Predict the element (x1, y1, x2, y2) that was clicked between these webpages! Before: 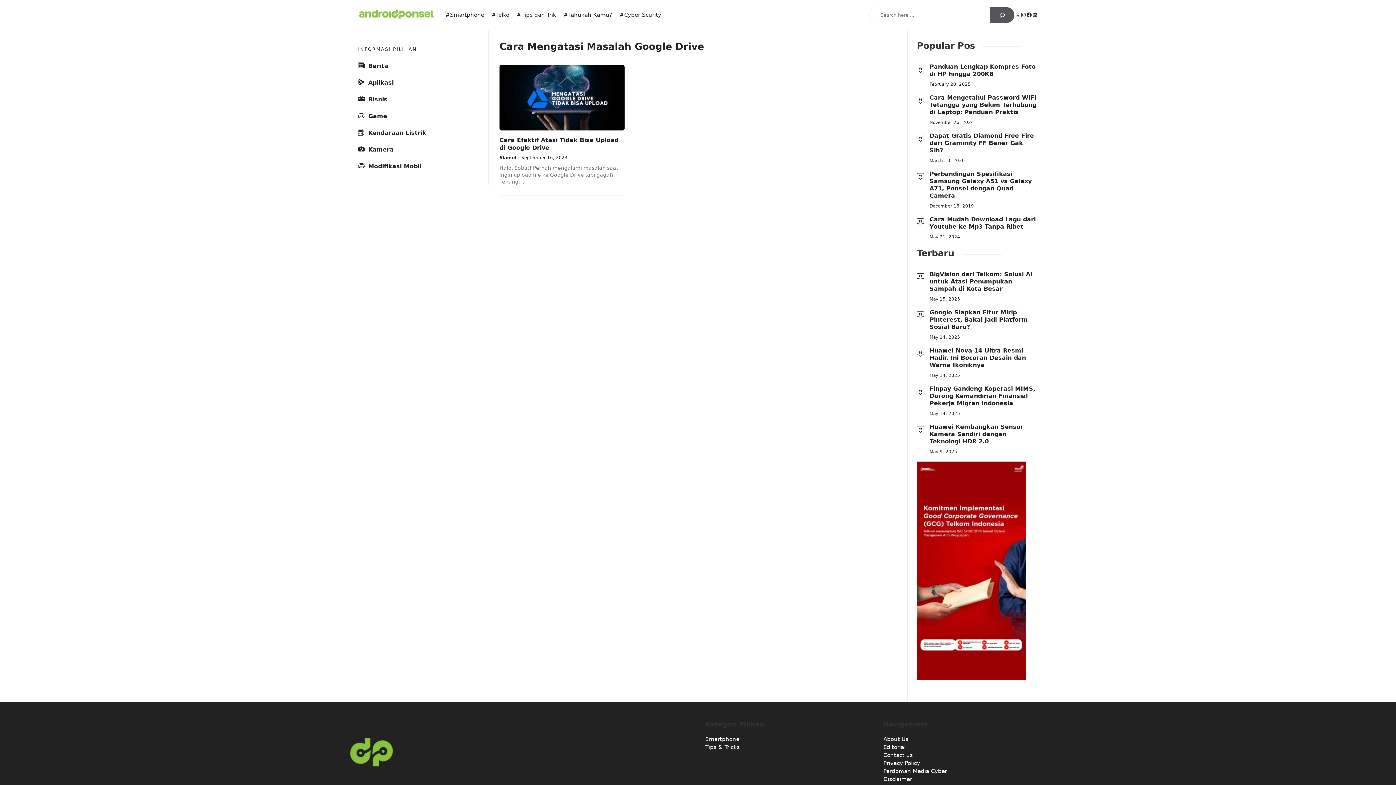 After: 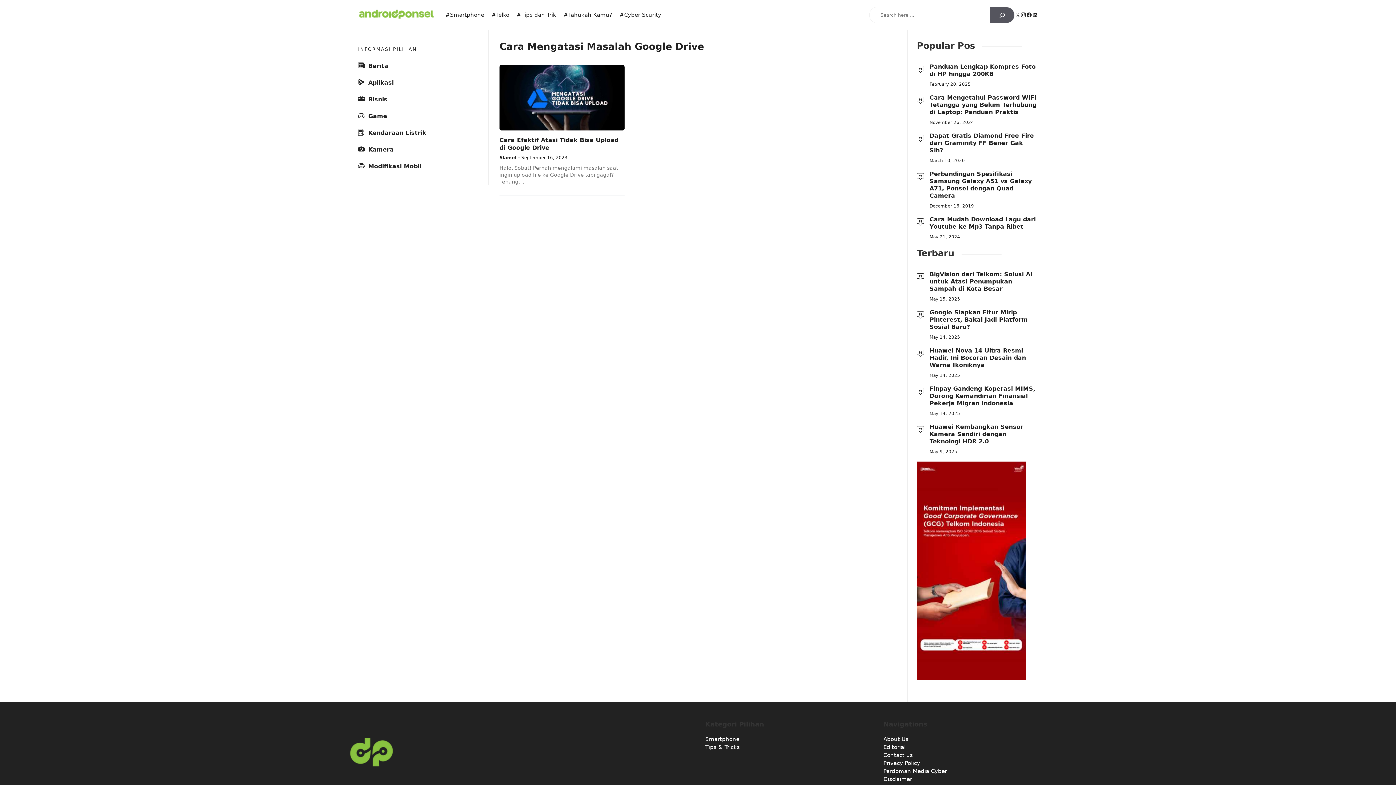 Action: label: Instagram bbox: (1020, 12, 1026, 17)